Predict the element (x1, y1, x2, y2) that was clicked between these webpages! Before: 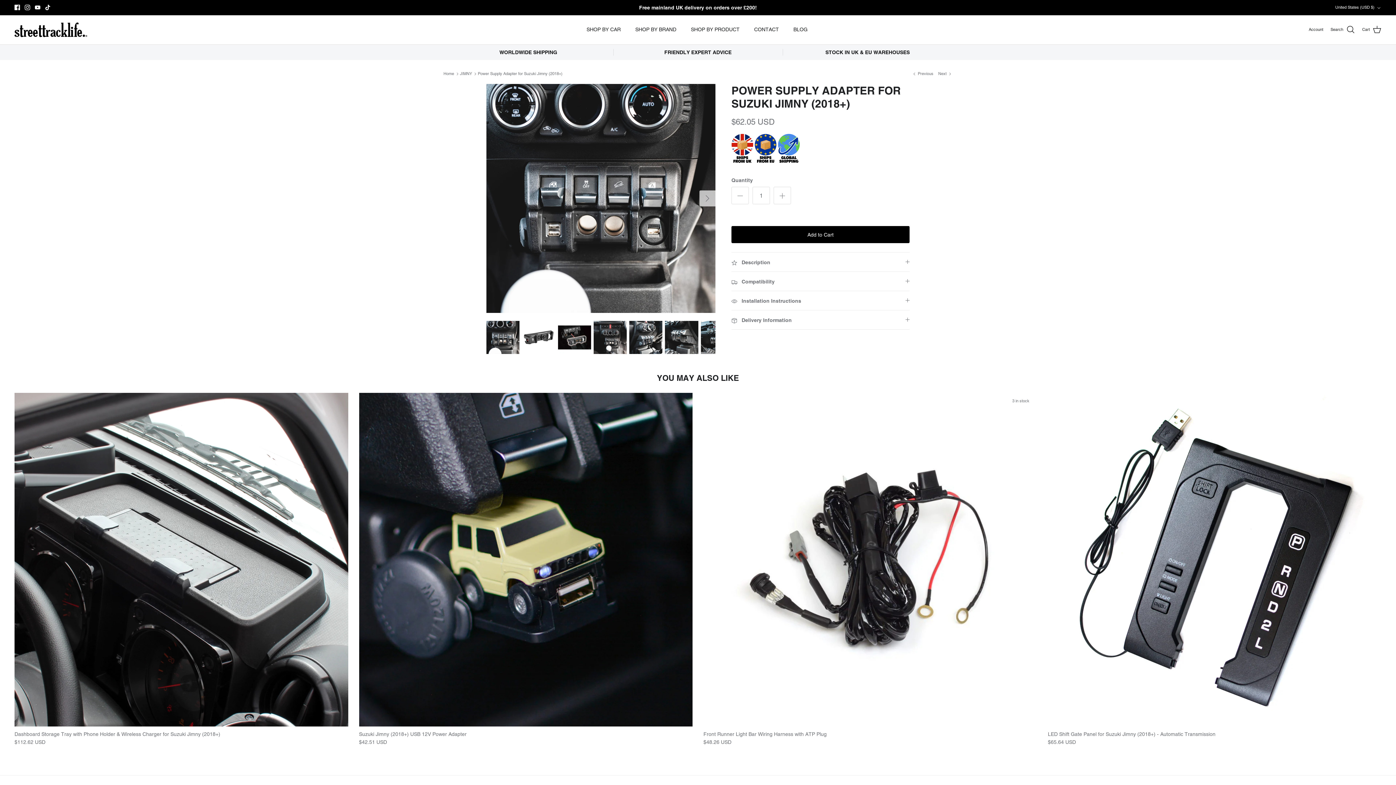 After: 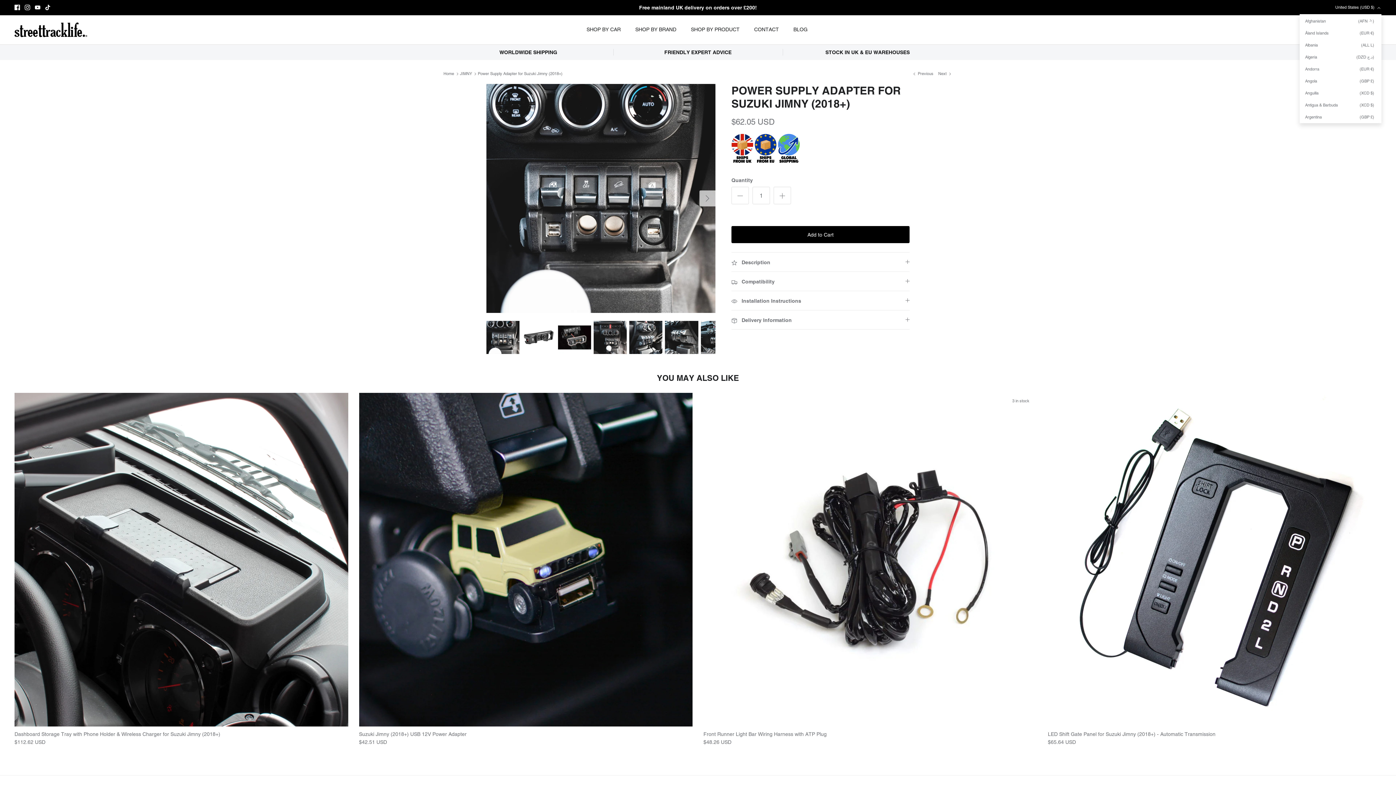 Action: bbox: (1335, 1, 1381, 13) label: United States (USD $)